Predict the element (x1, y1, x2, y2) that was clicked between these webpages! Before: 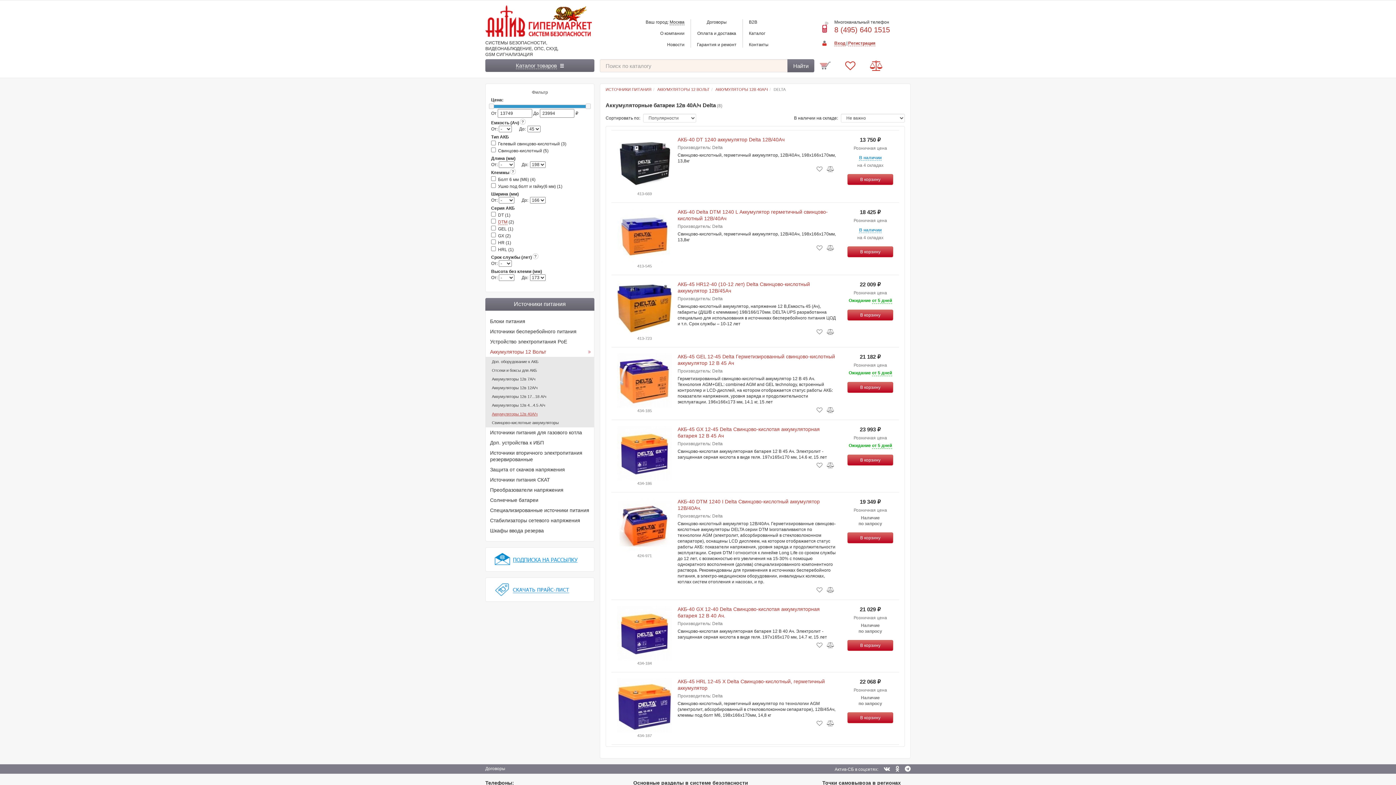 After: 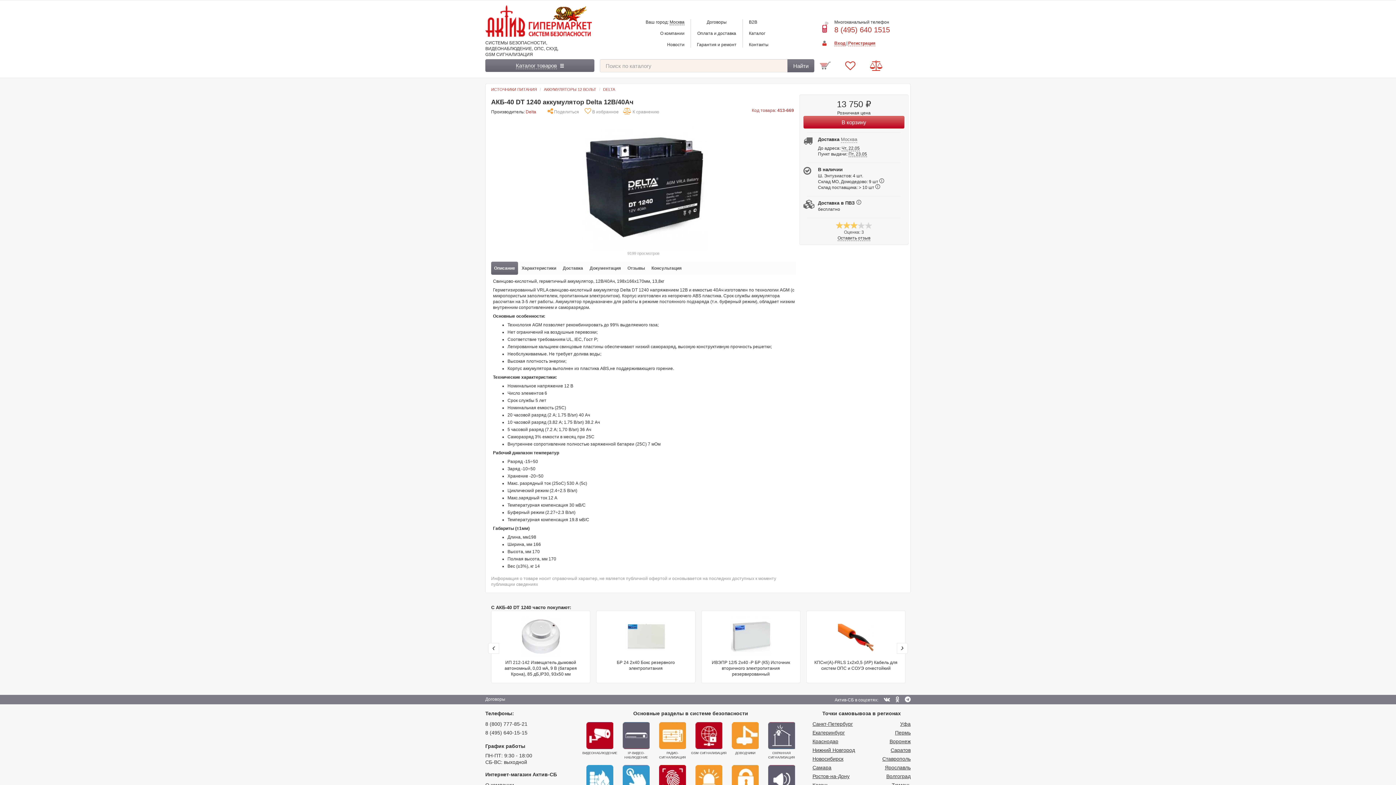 Action: bbox: (617, 160, 672, 165)